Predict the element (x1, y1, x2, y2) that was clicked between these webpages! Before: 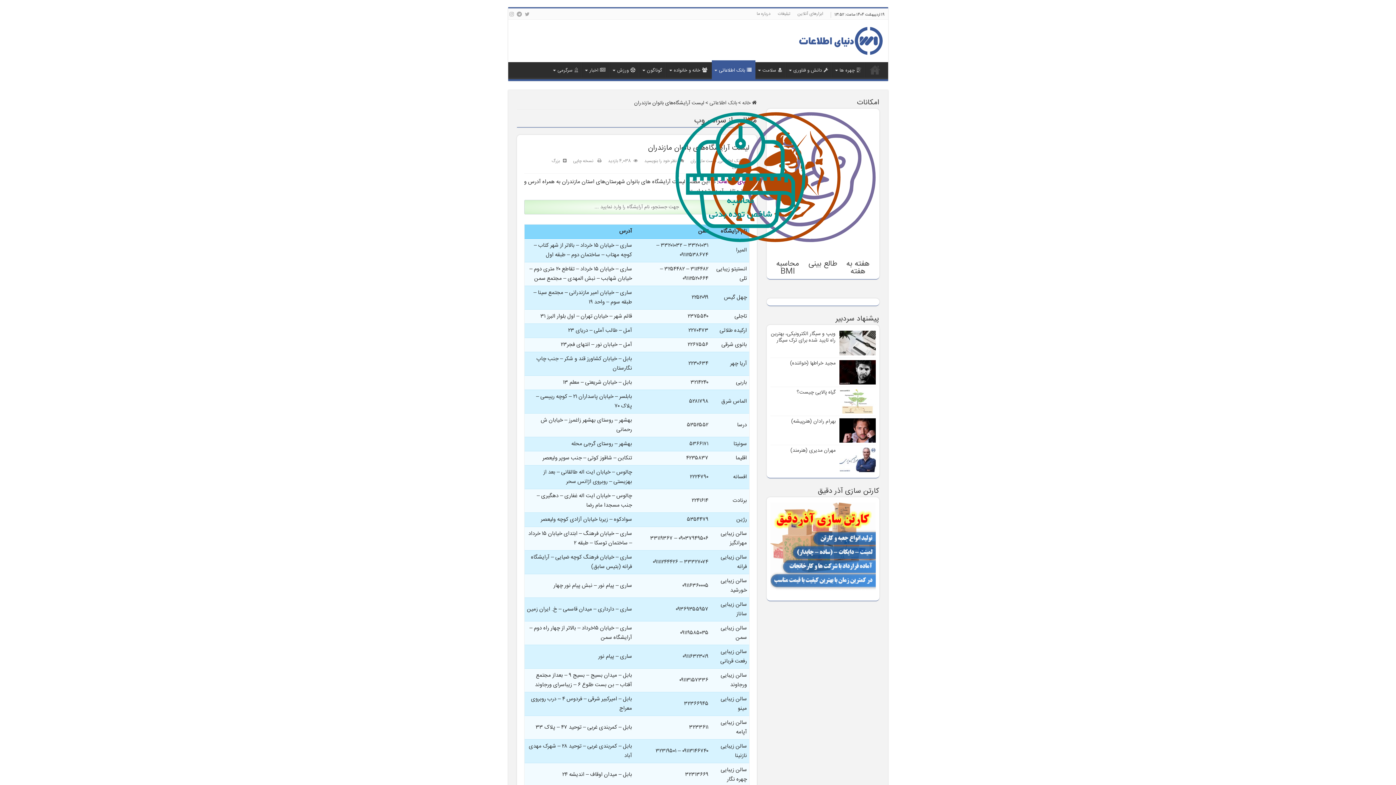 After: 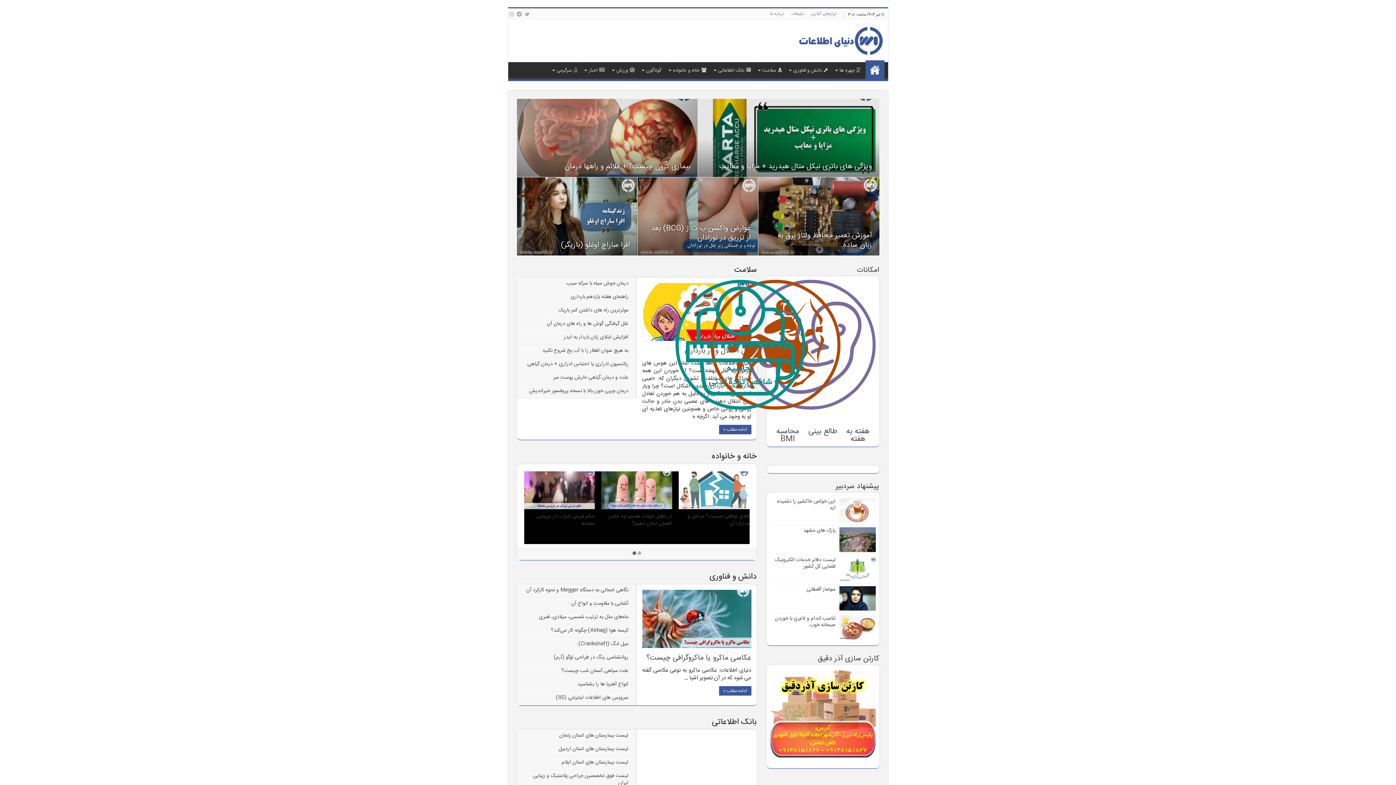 Action: label:  خانه bbox: (742, 98, 756, 107)